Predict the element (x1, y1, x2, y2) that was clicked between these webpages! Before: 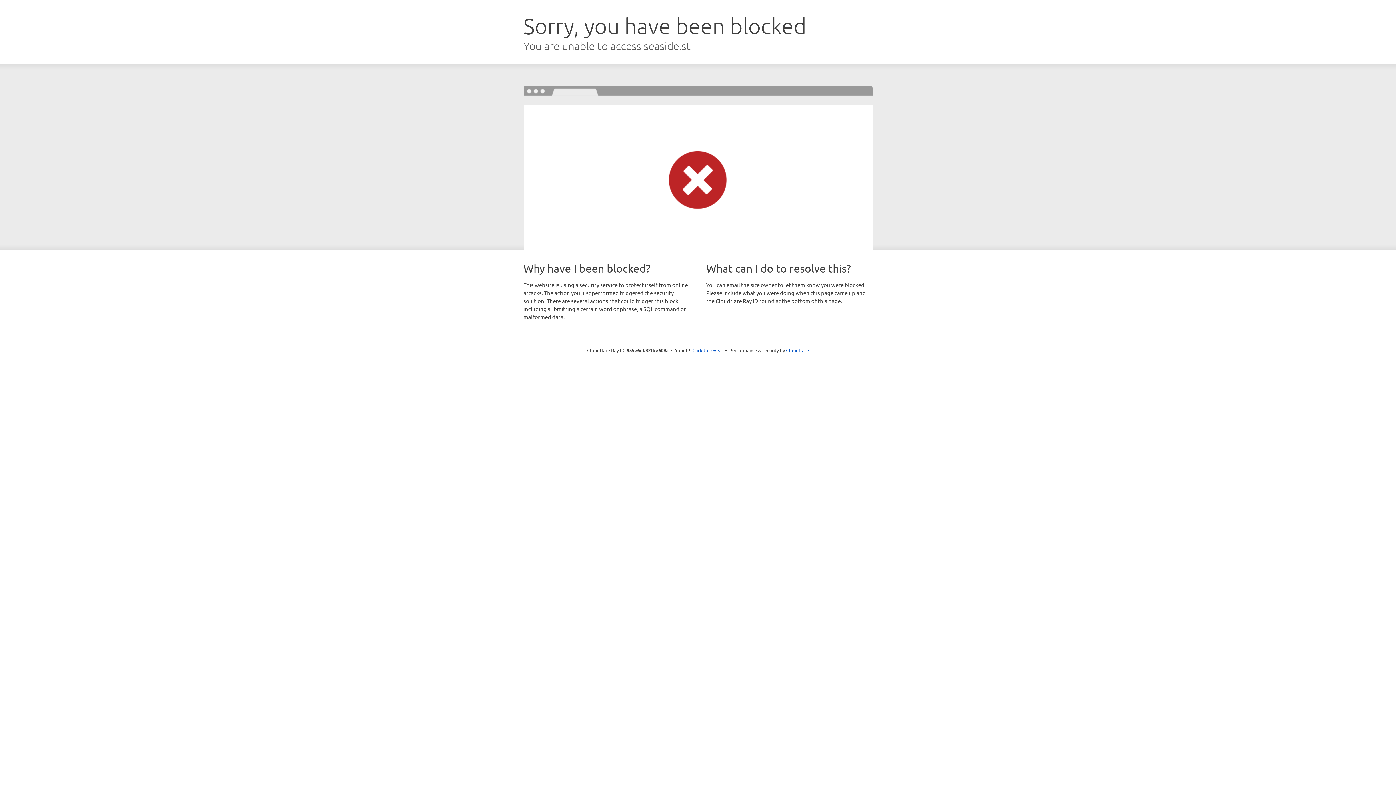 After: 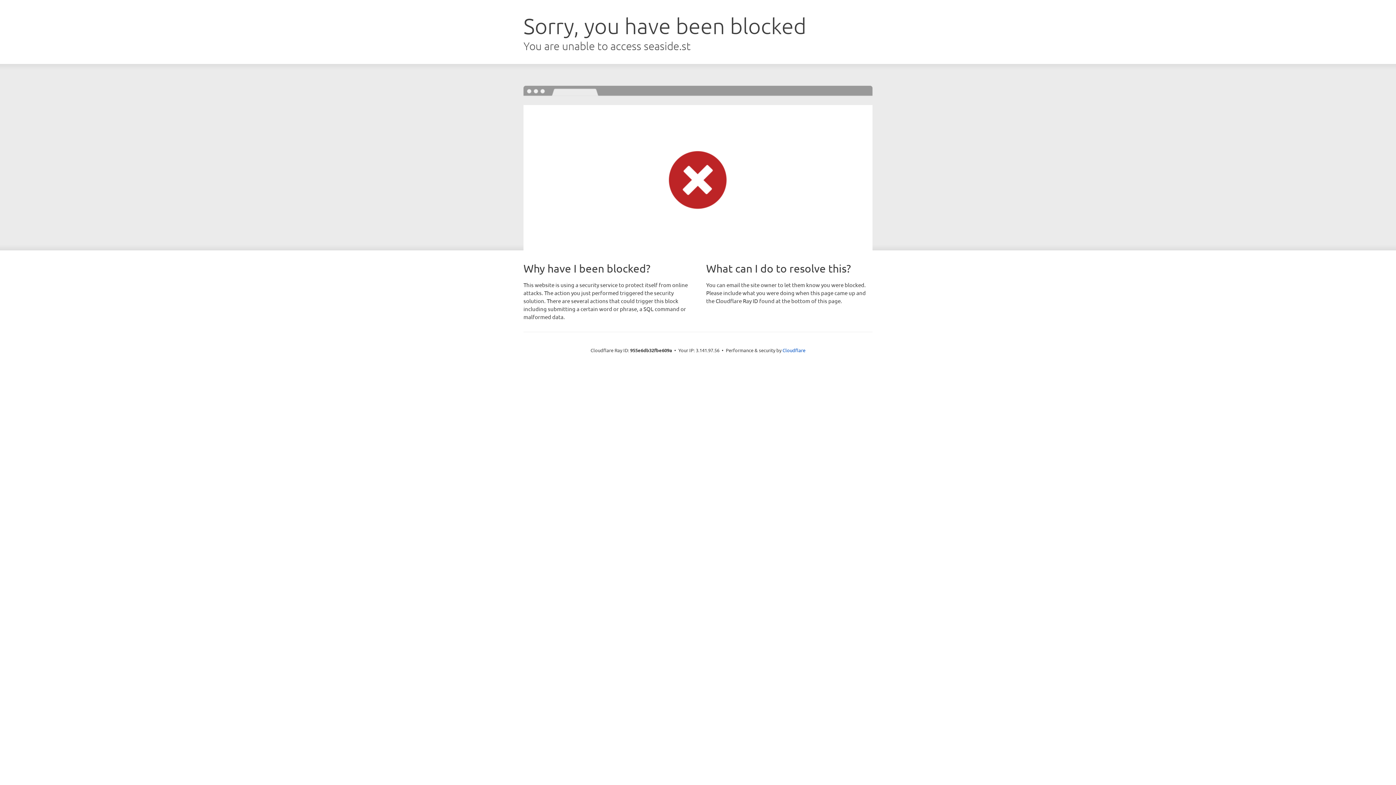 Action: bbox: (692, 346, 723, 353) label: Click to reveal